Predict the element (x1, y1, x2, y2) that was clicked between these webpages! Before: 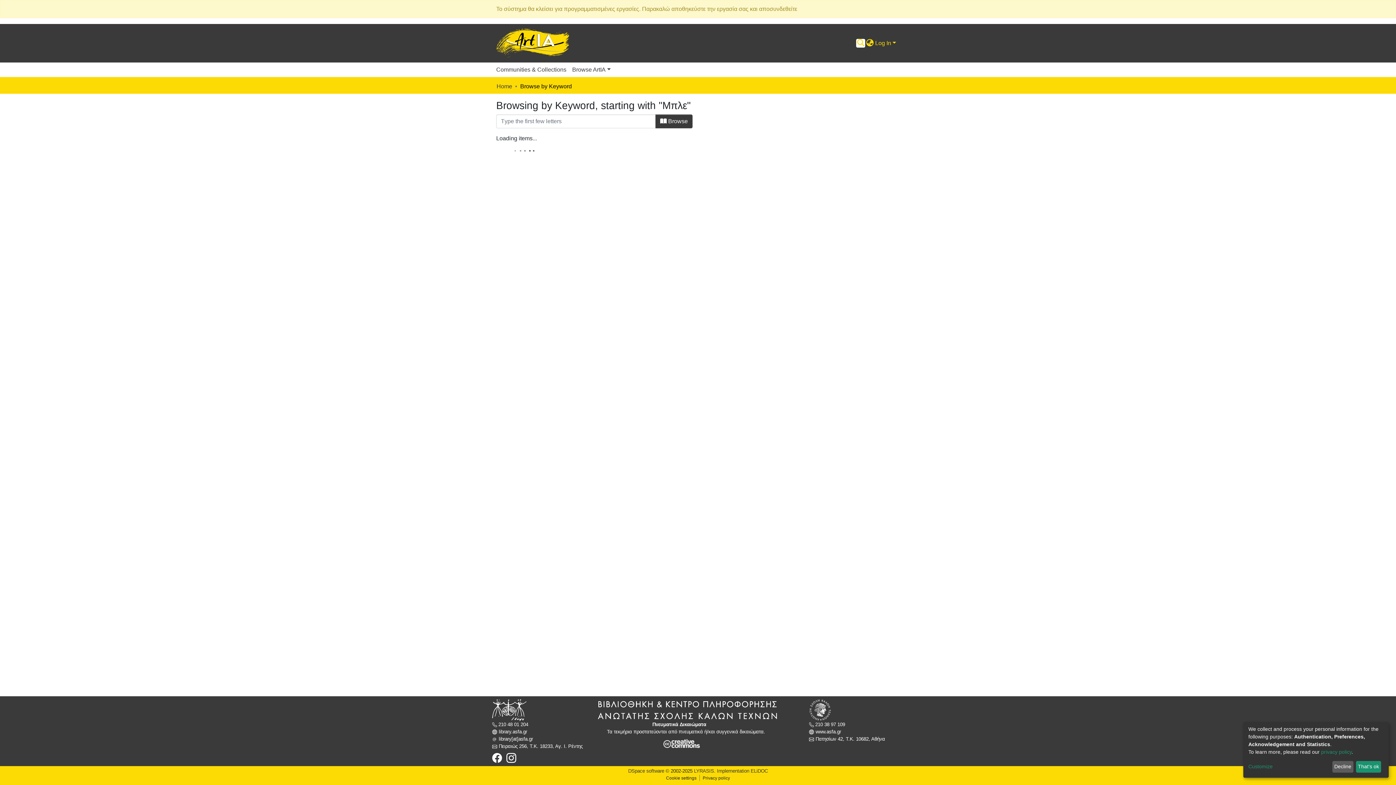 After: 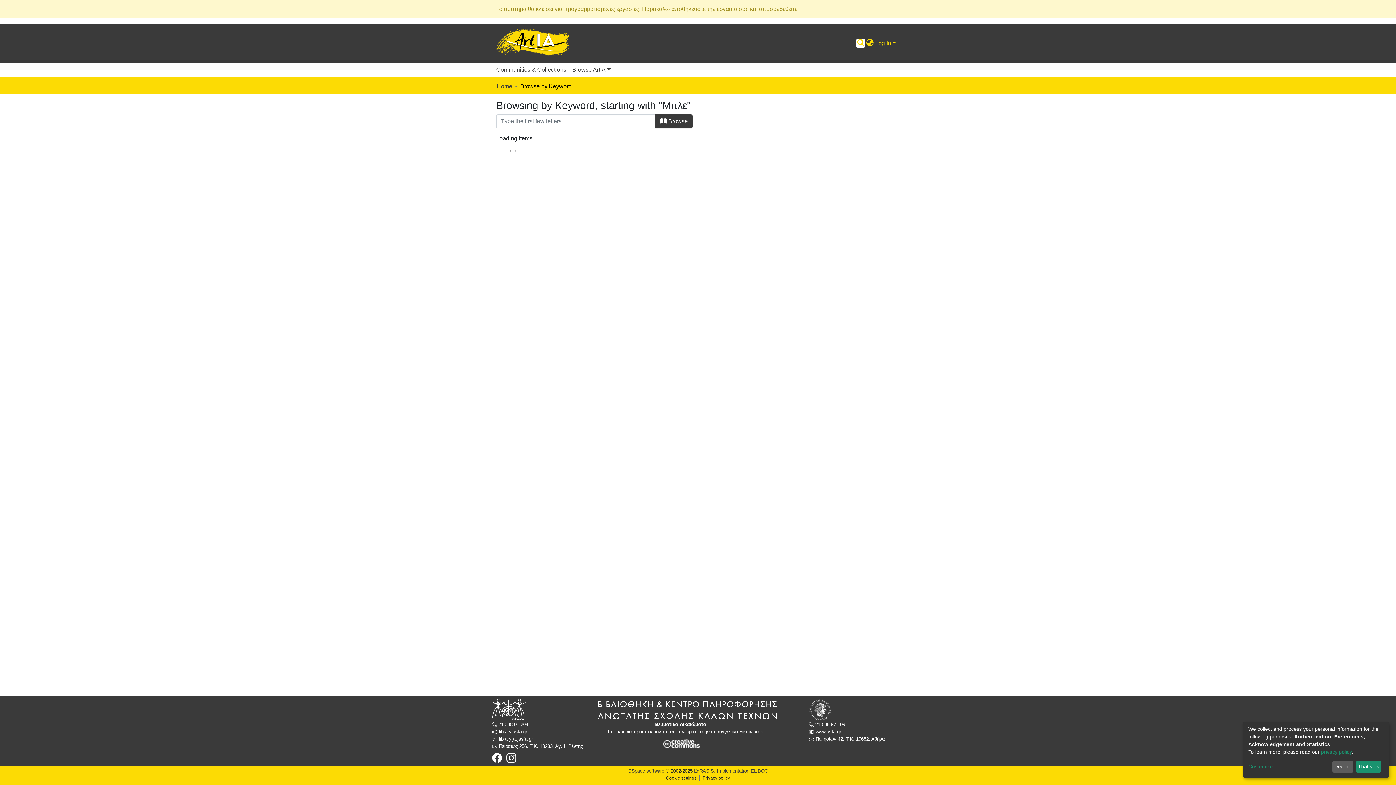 Action: label: Cookie settings bbox: (663, 775, 699, 781)